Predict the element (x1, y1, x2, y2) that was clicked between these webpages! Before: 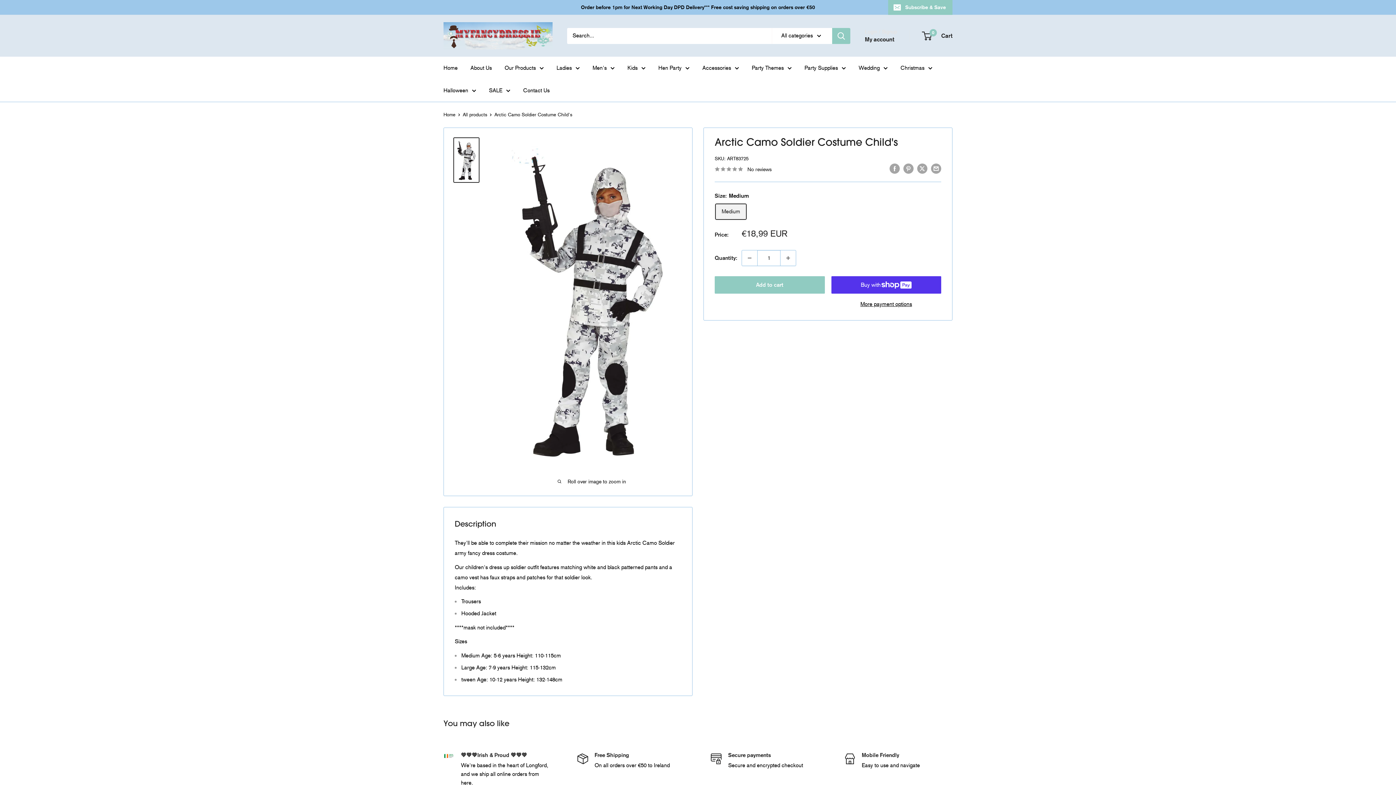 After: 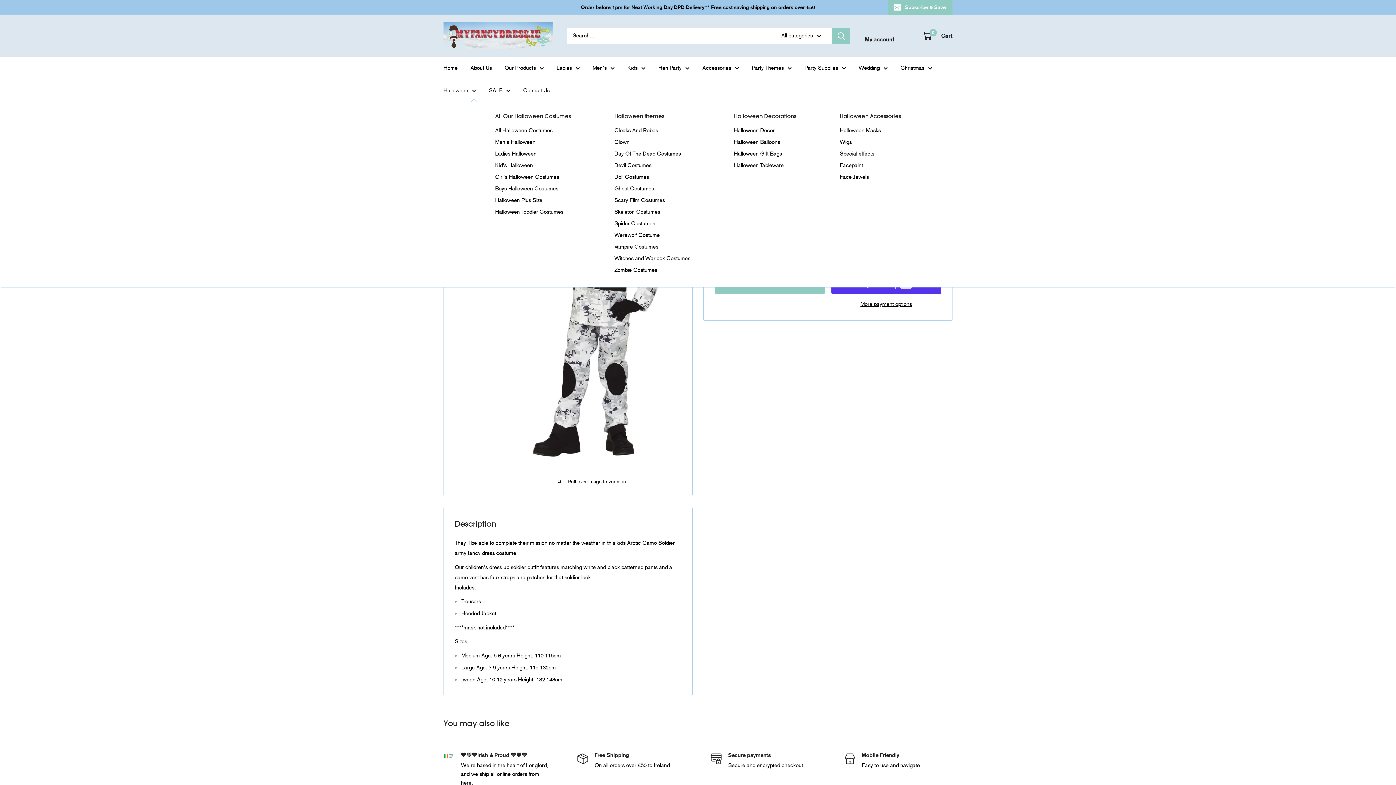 Action: bbox: (443, 85, 476, 95) label: Halloween